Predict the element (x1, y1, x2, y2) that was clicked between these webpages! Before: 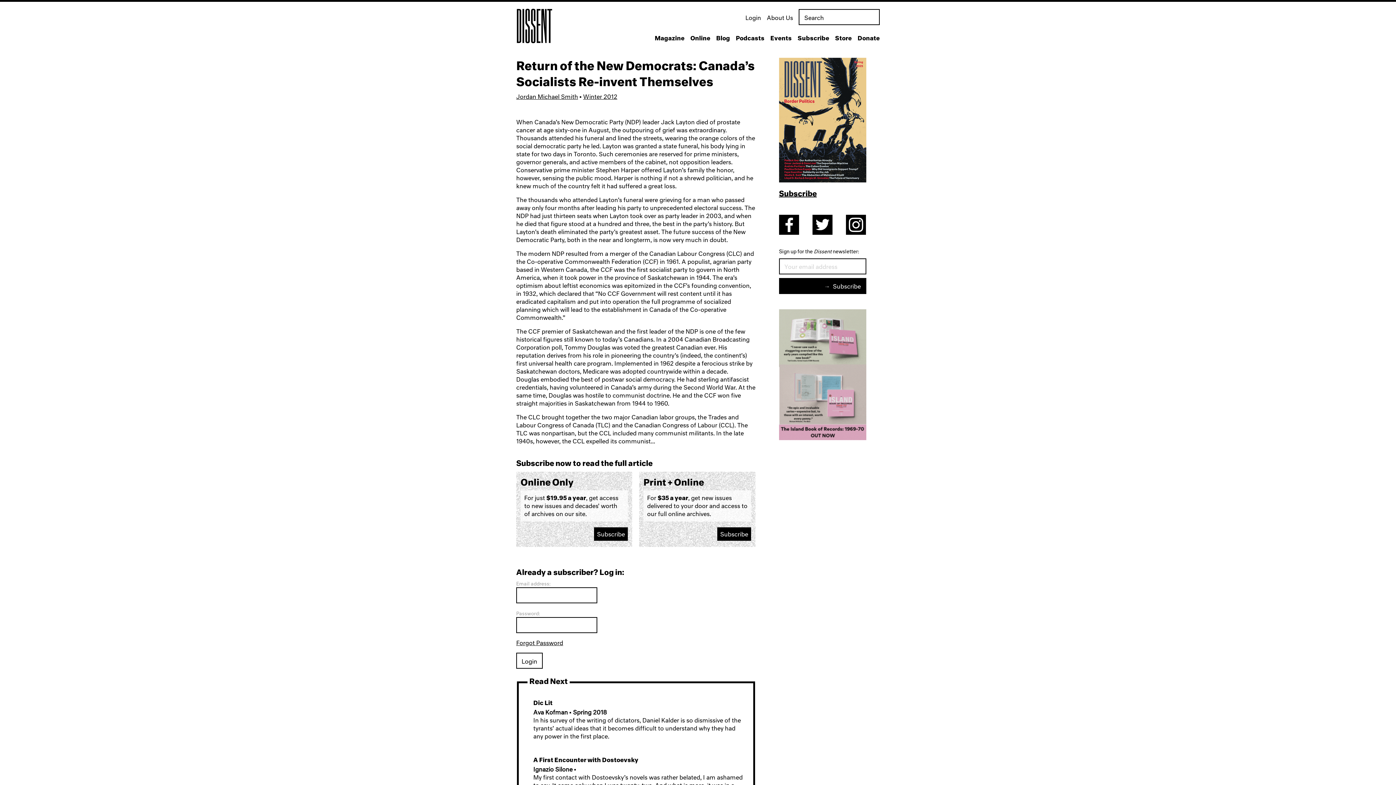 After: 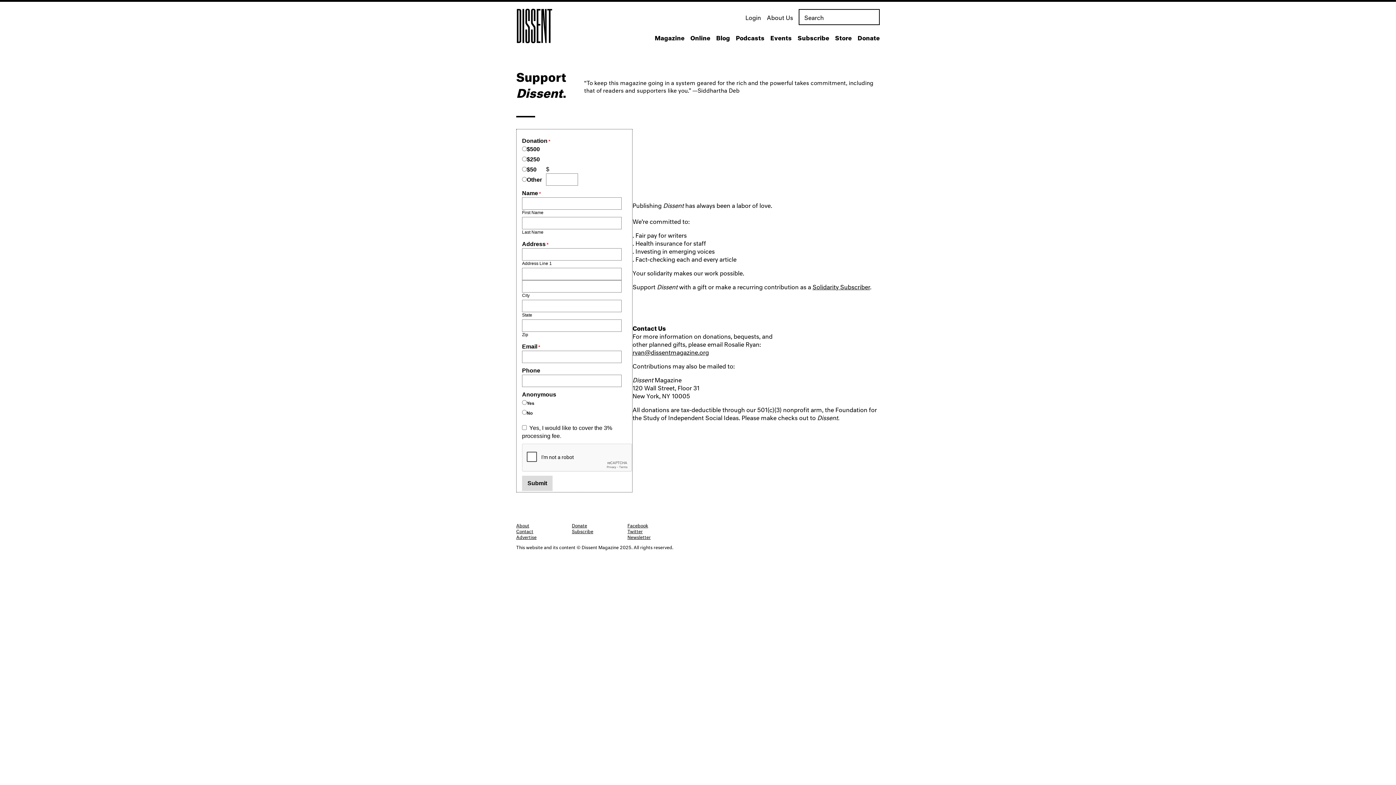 Action: label: Donate bbox: (857, 28, 880, 48)